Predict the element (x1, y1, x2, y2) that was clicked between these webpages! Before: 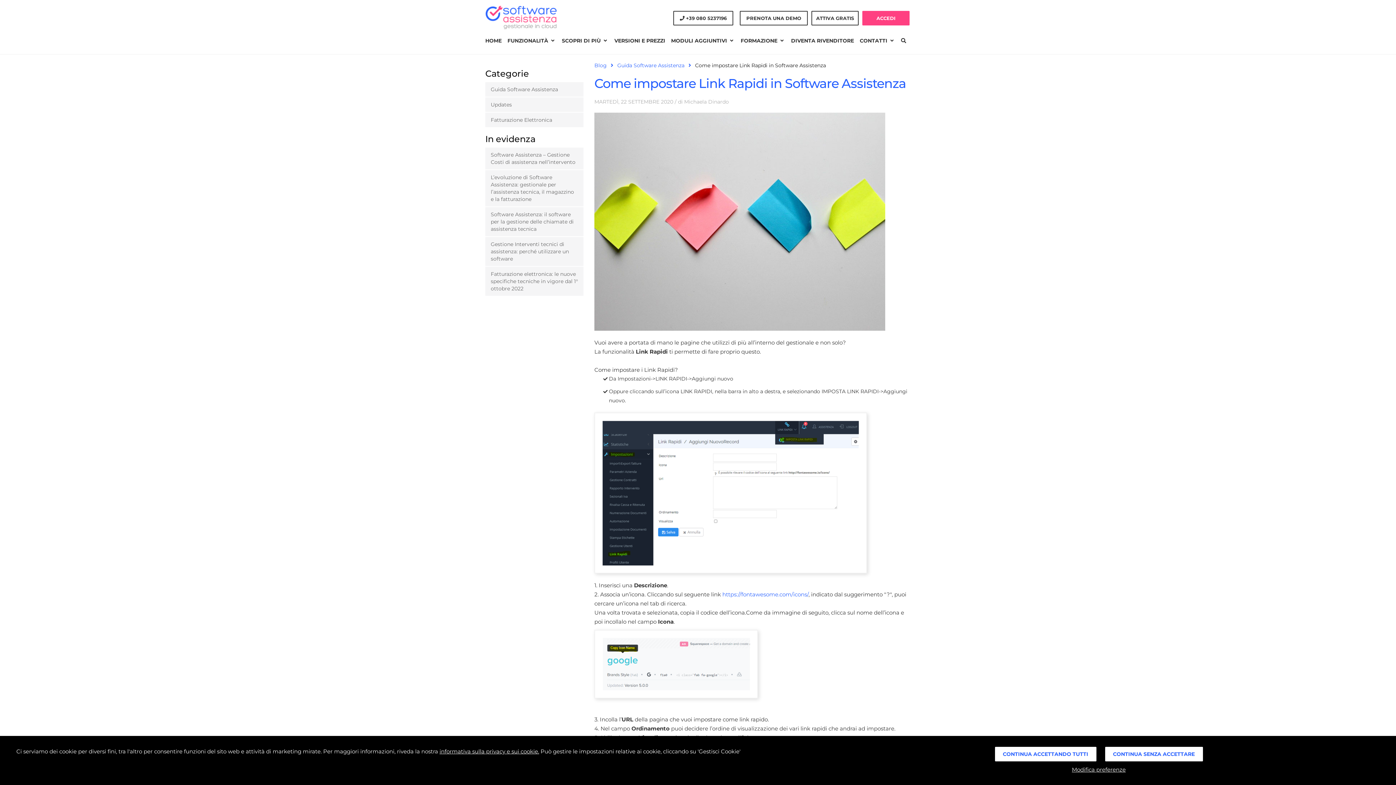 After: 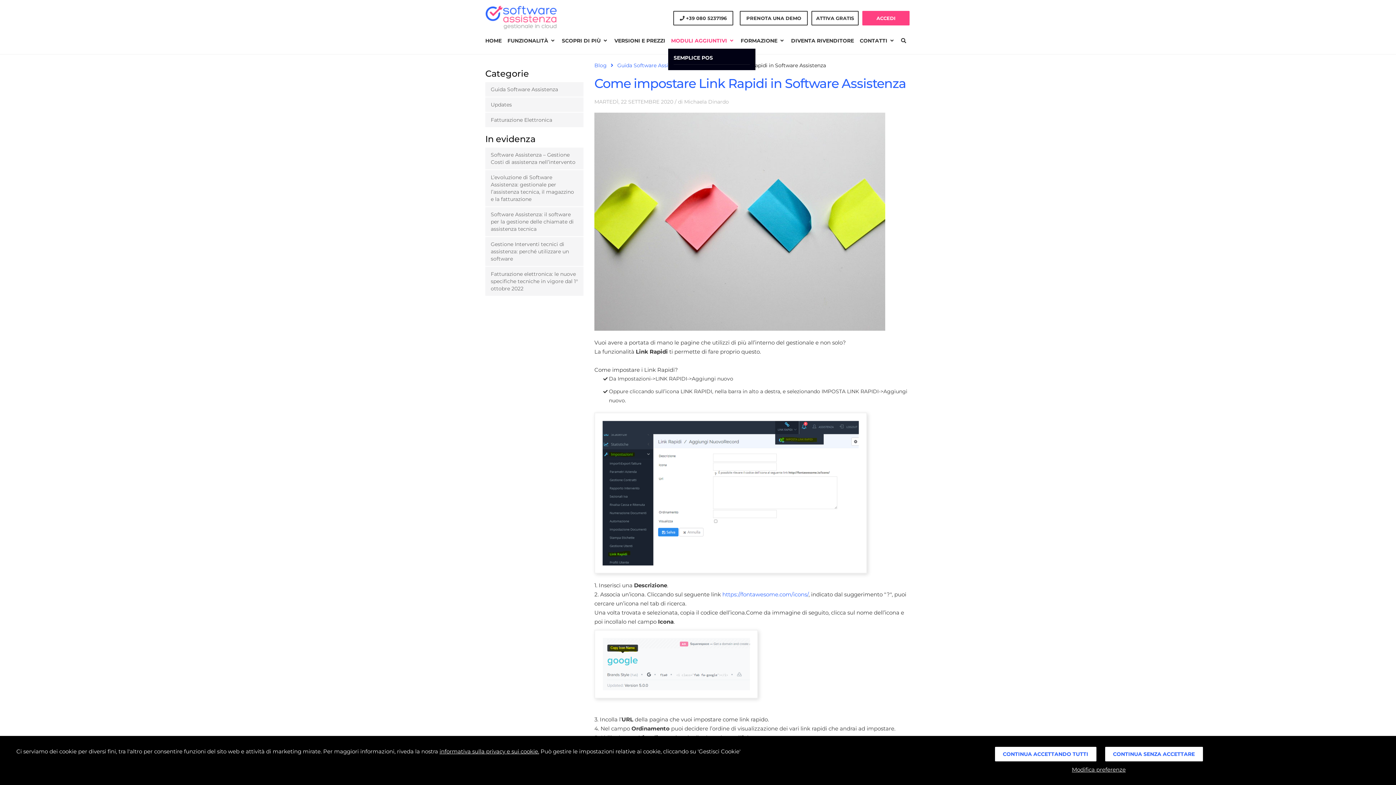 Action: bbox: (668, 32, 738, 48) label: MODULI AGGIUNTIVI 